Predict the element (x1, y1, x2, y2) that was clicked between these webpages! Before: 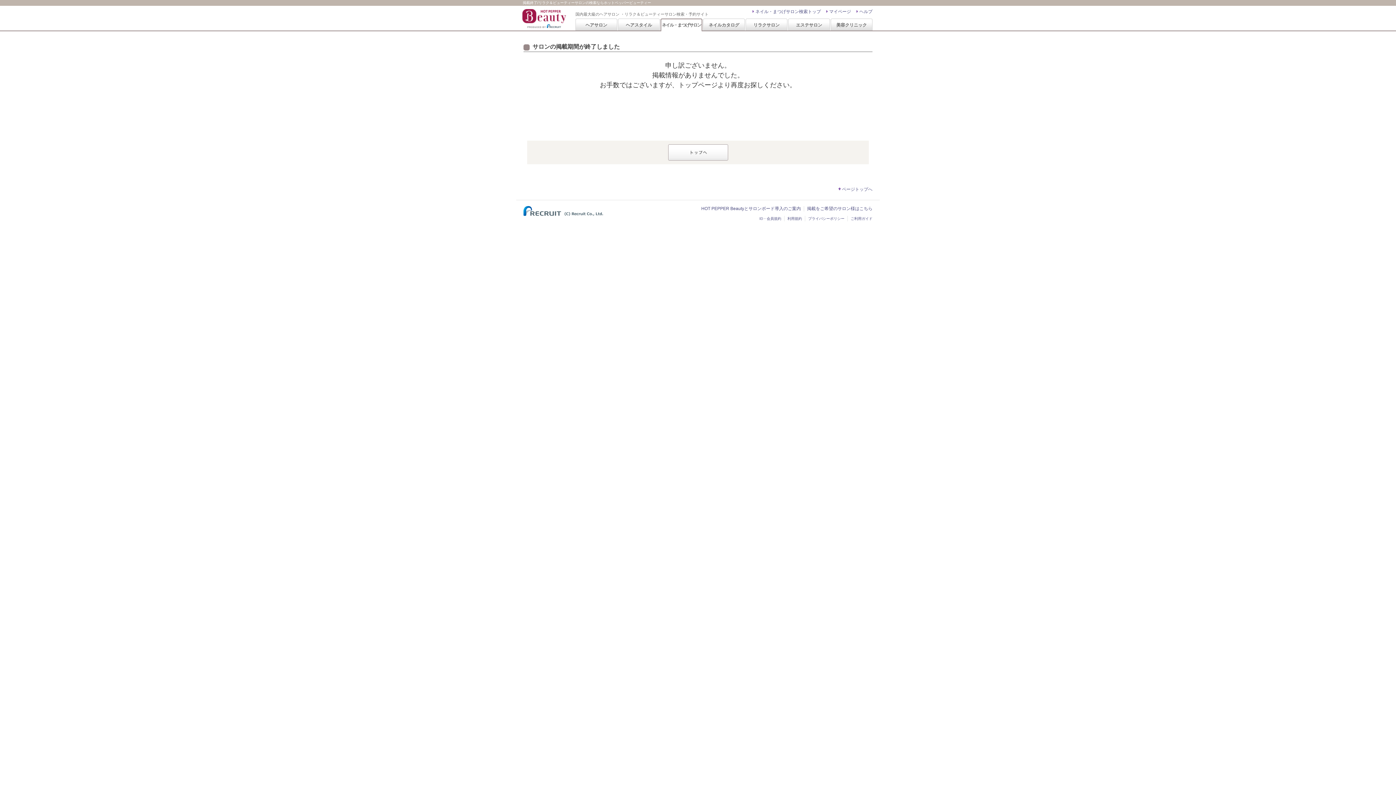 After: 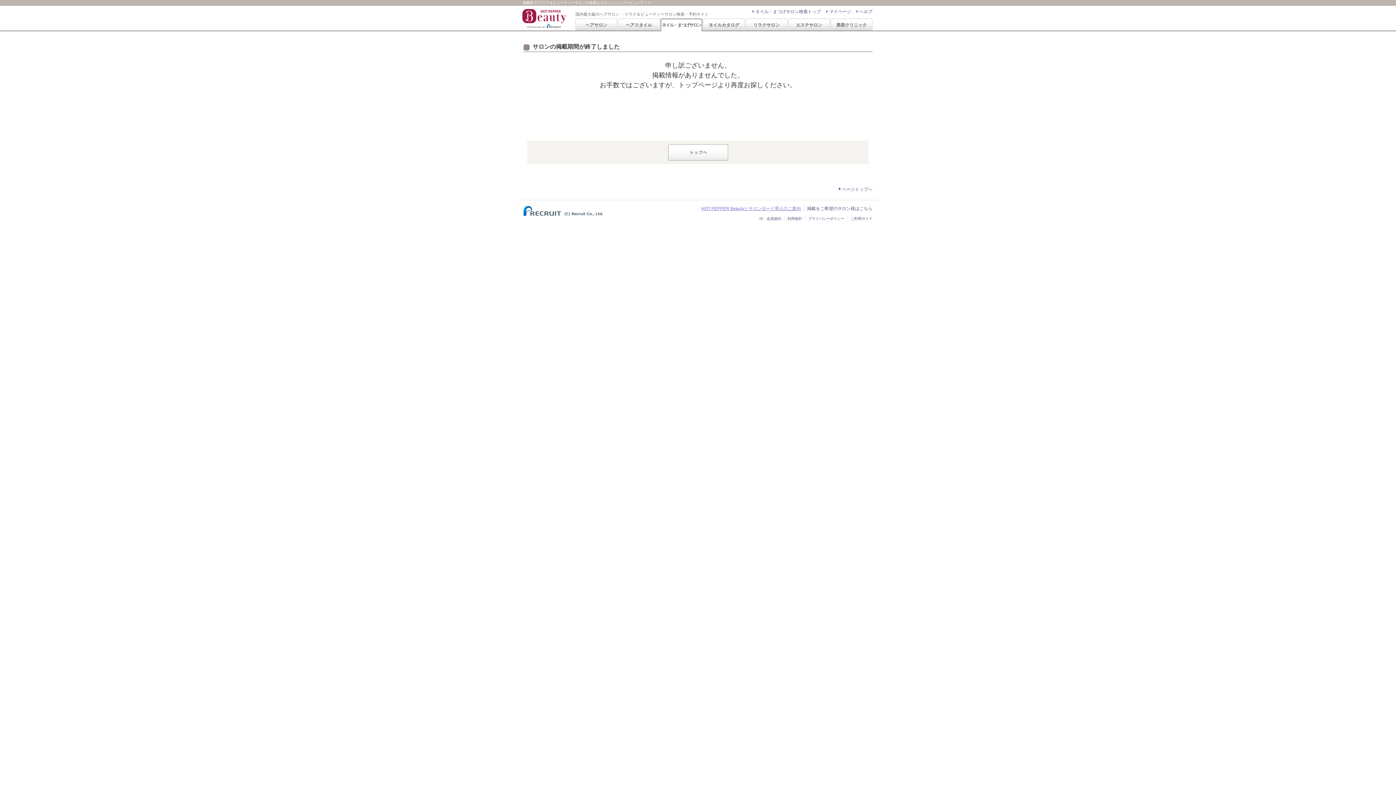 Action: bbox: (701, 206, 801, 211) label: HOT PEPPER Beautyとサロンボード導入のご案内